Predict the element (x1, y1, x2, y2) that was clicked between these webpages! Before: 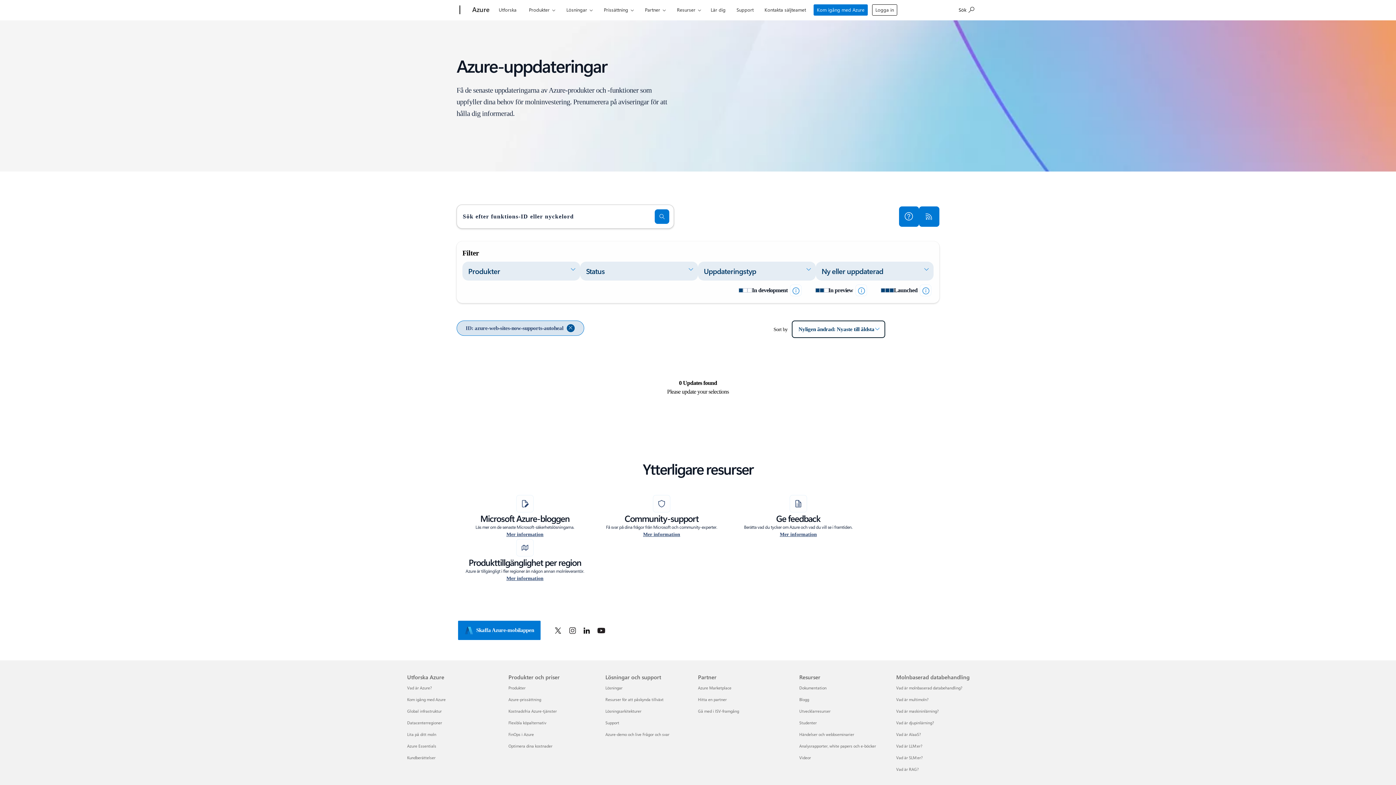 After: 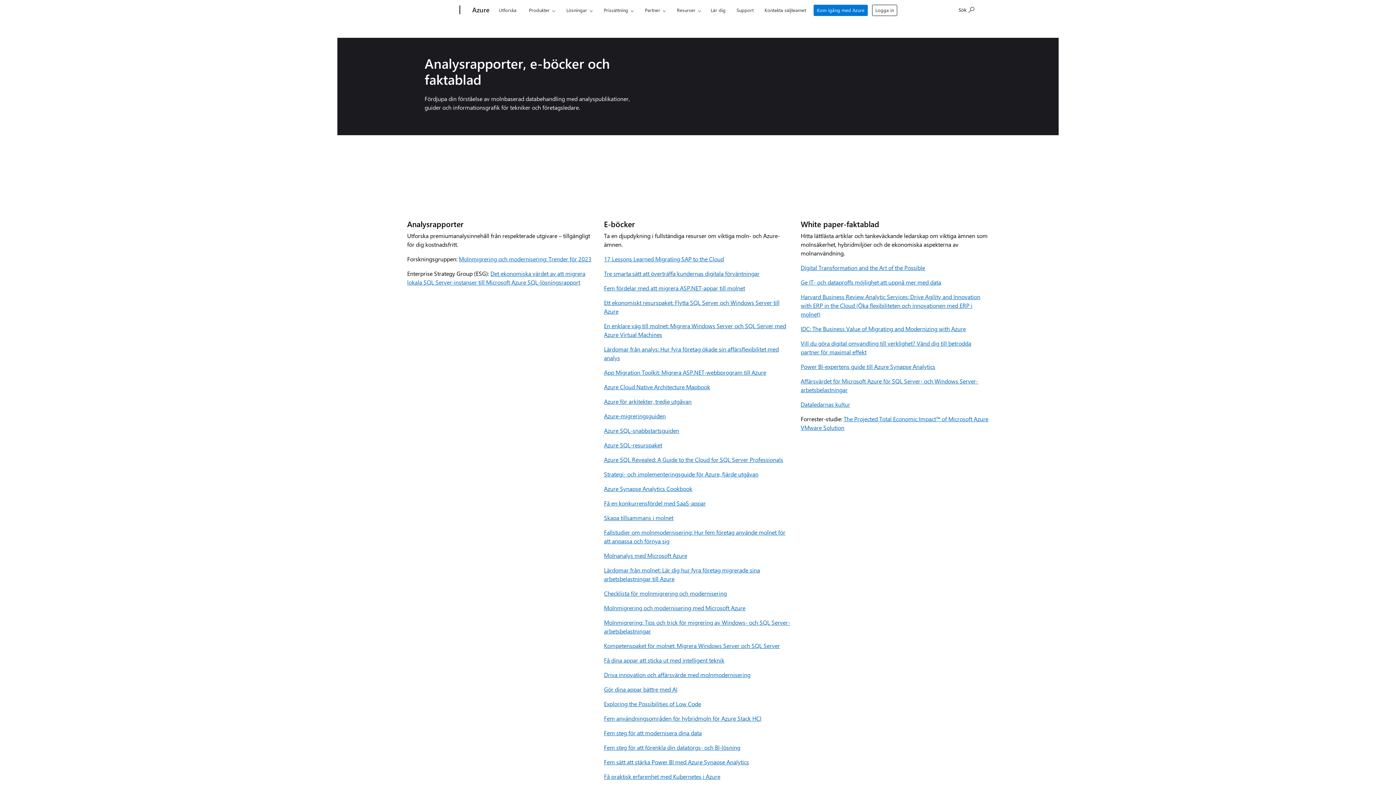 Action: label: Analysrapporter, white papers och e-böcker Resurser bbox: (799, 743, 876, 748)